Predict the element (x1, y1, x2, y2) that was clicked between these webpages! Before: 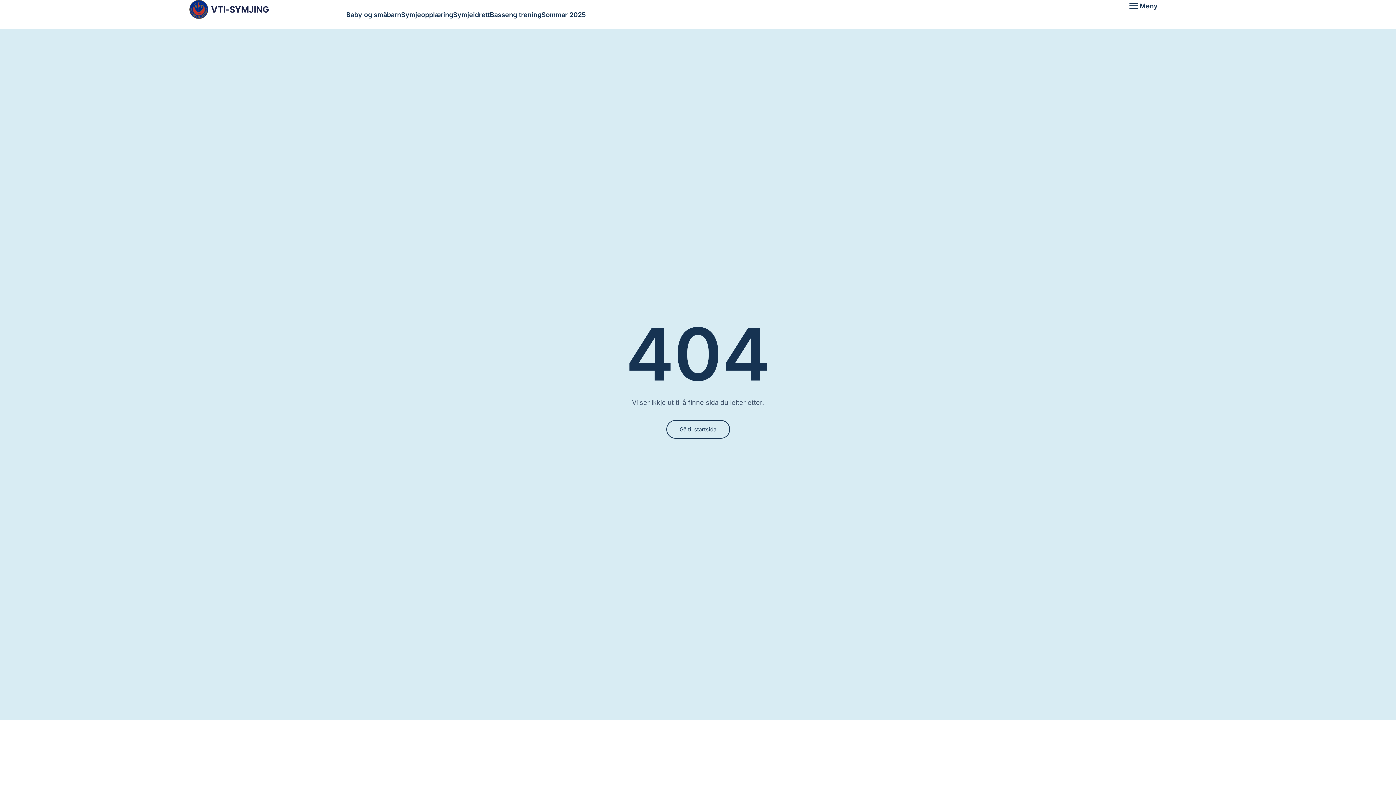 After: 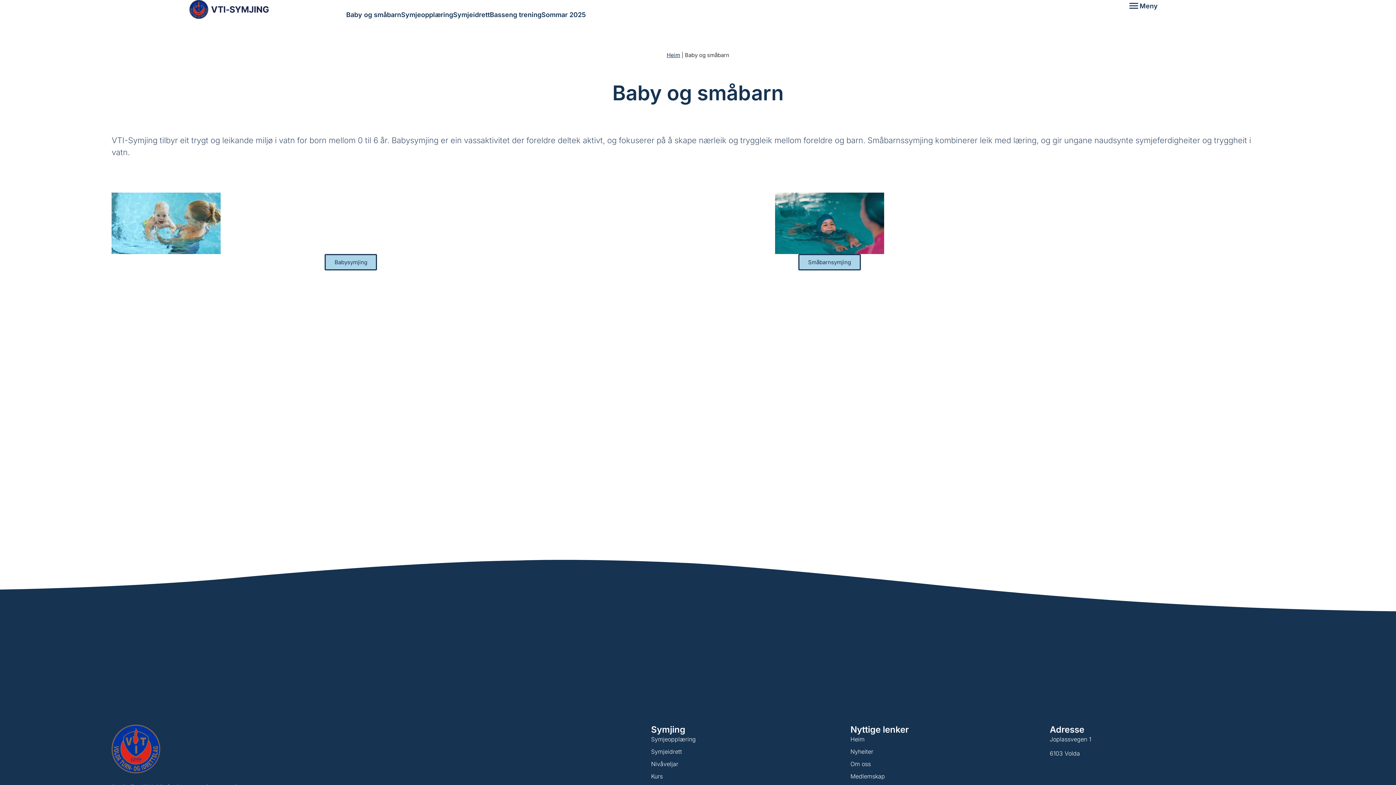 Action: label: Baby og småbarn bbox: (346, 9, 401, 19)